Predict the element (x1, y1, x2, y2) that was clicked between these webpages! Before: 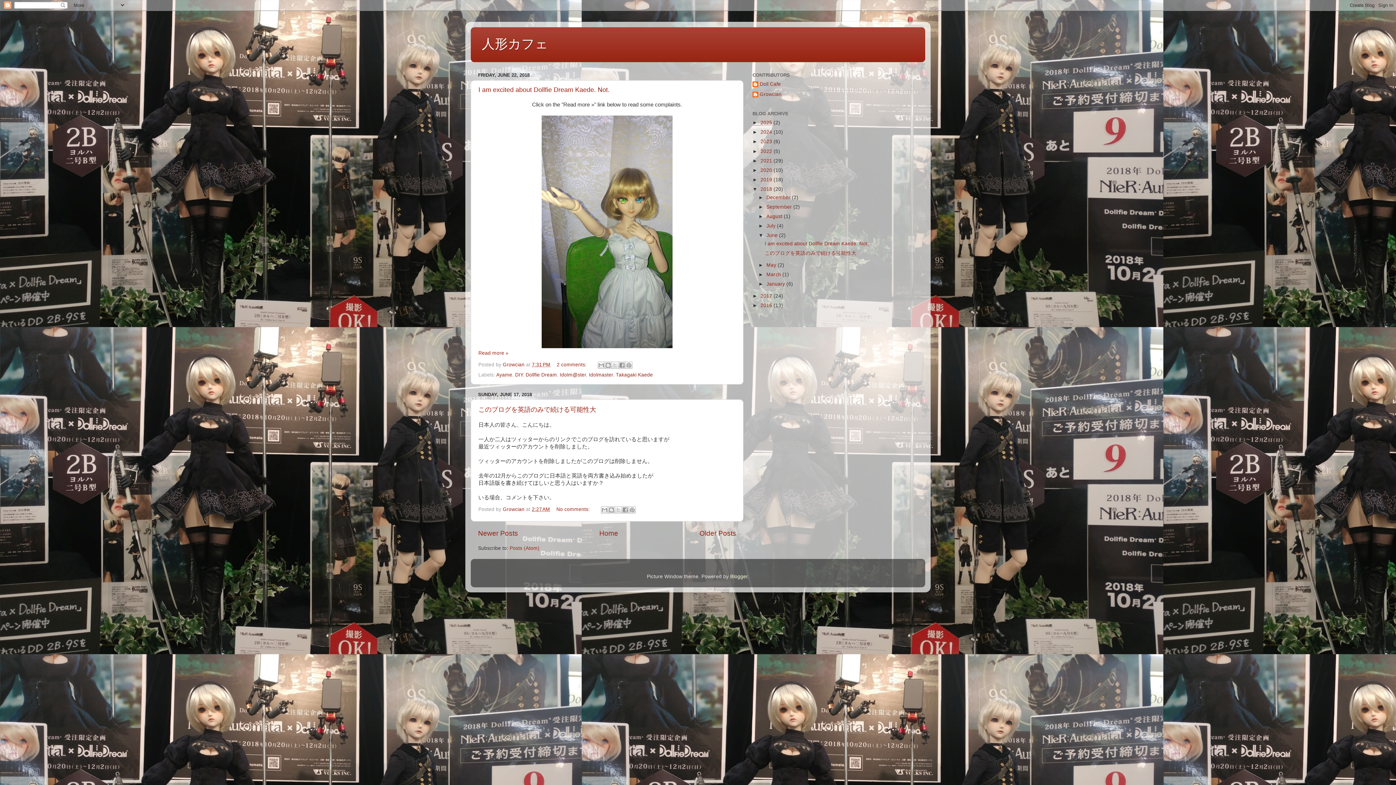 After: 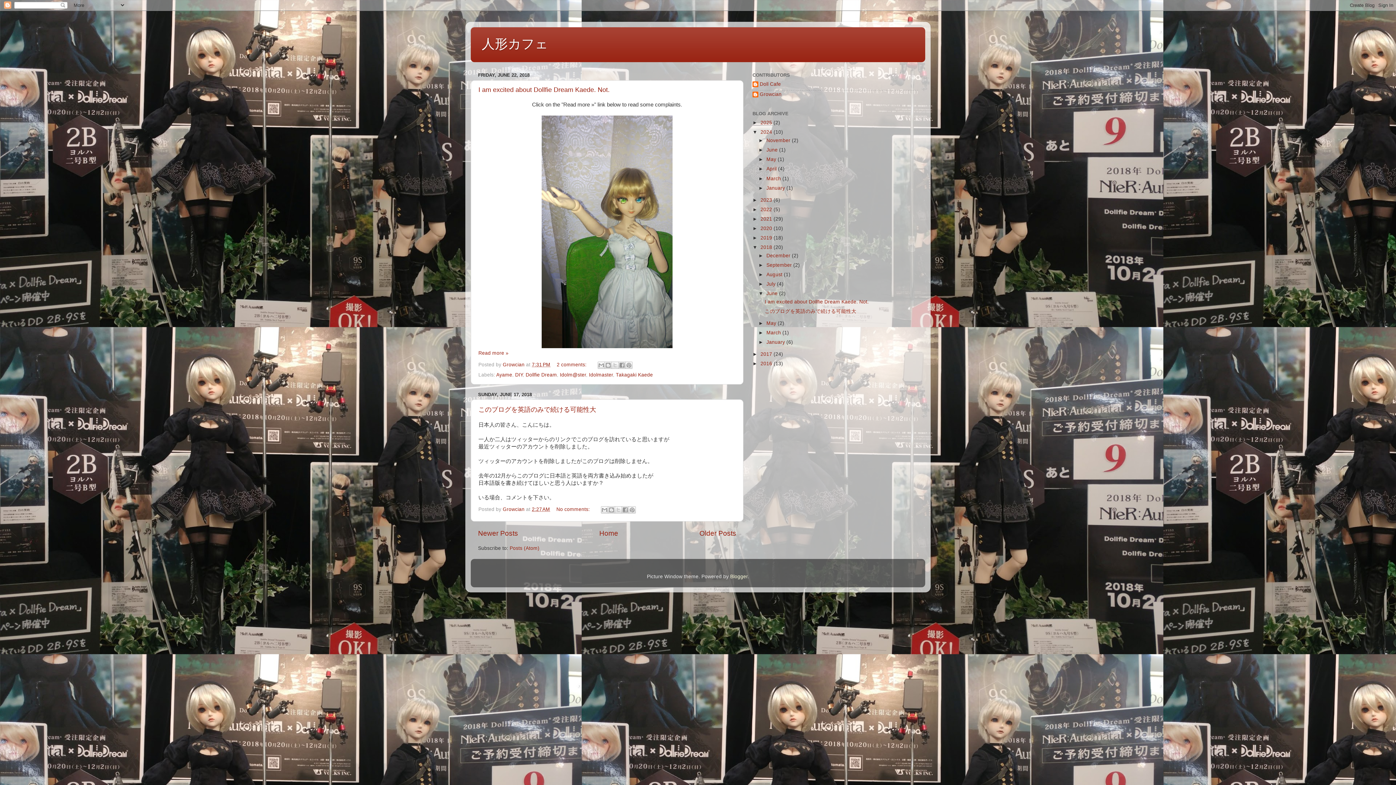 Action: label: ►   bbox: (752, 129, 760, 135)